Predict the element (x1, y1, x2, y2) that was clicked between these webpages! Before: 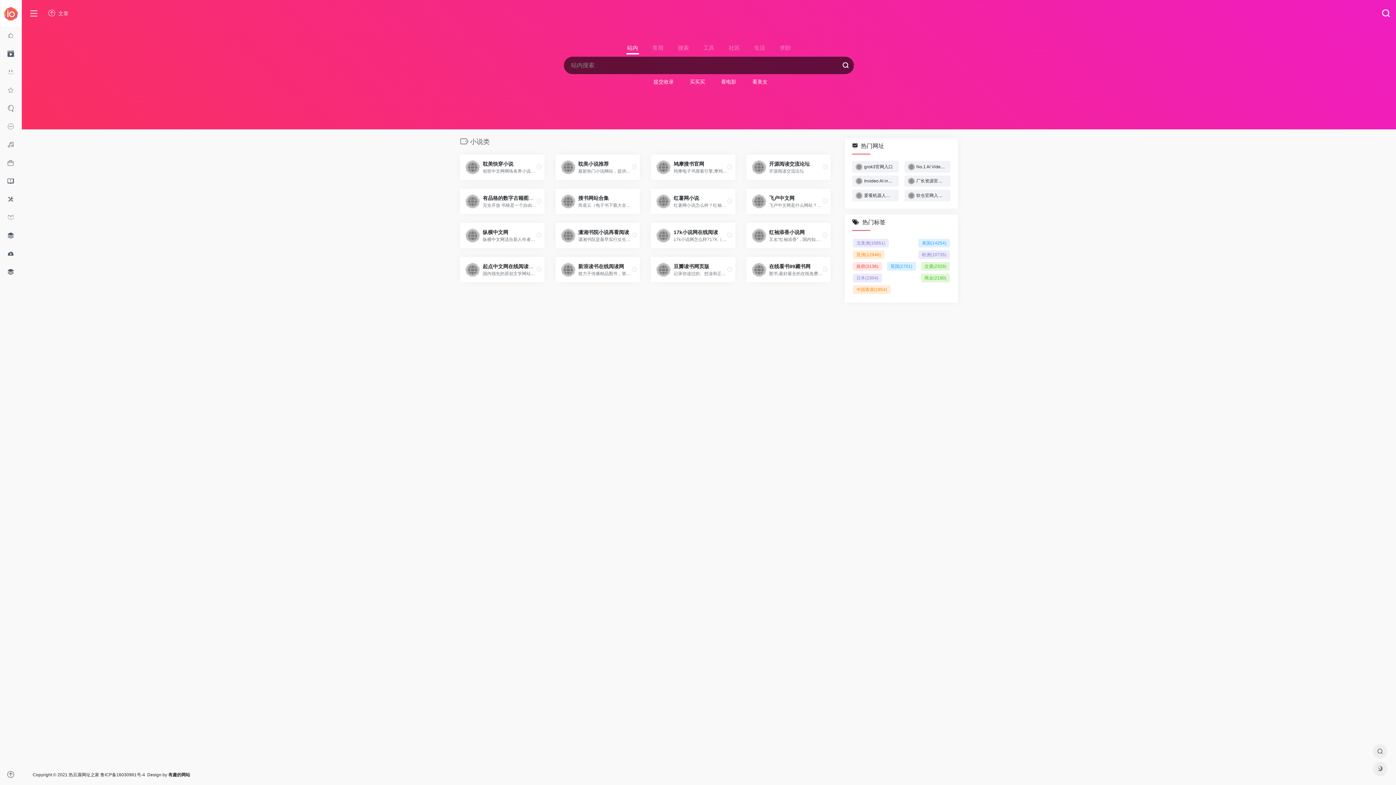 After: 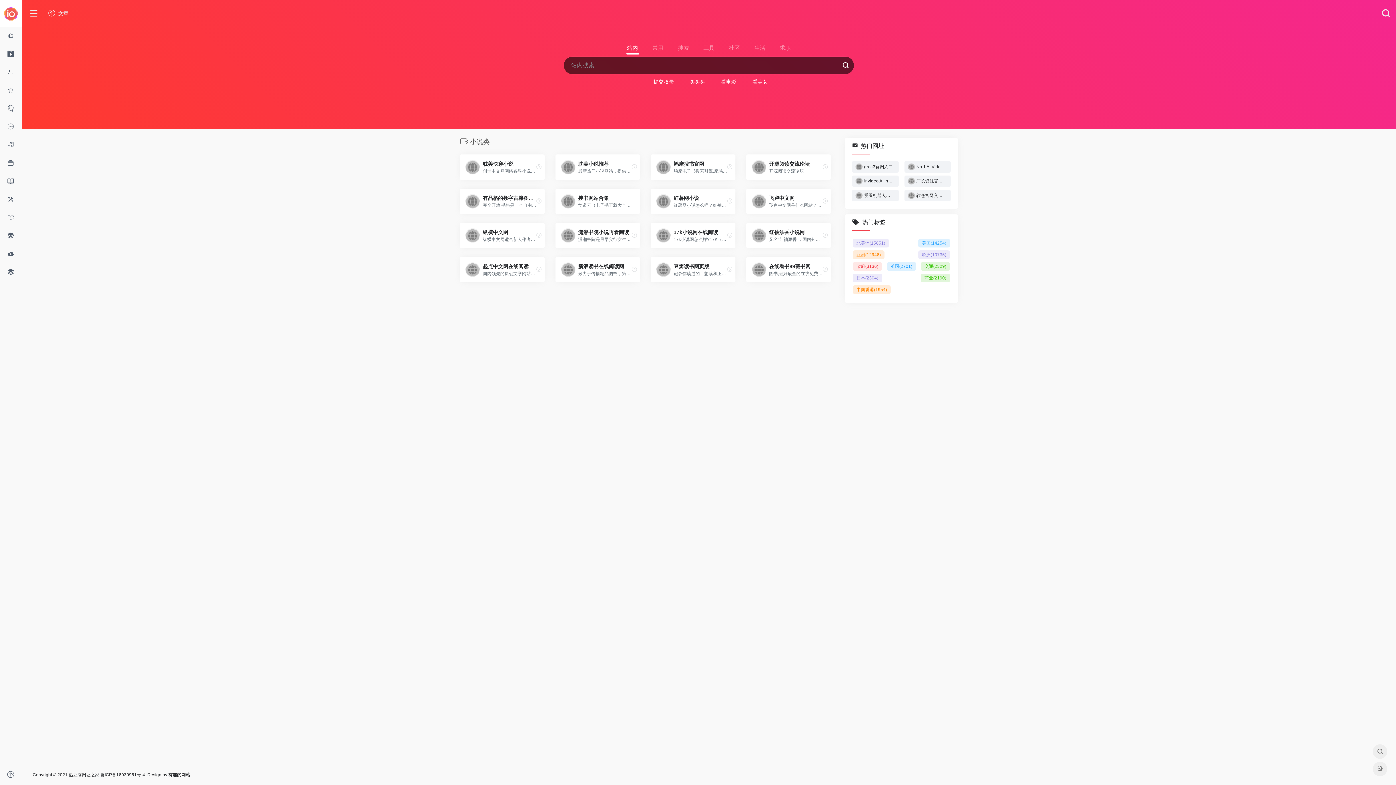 Action: bbox: (840, 56, 851, 75)